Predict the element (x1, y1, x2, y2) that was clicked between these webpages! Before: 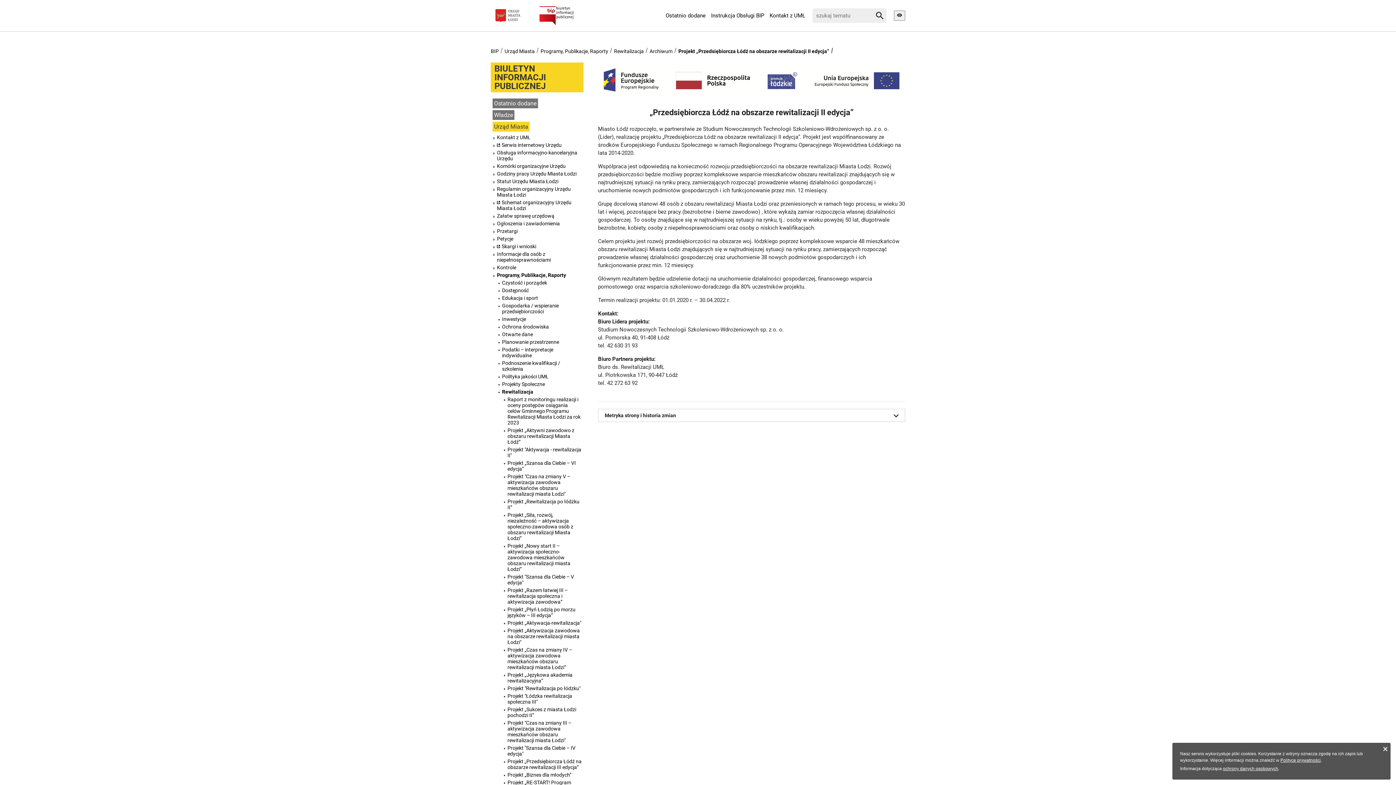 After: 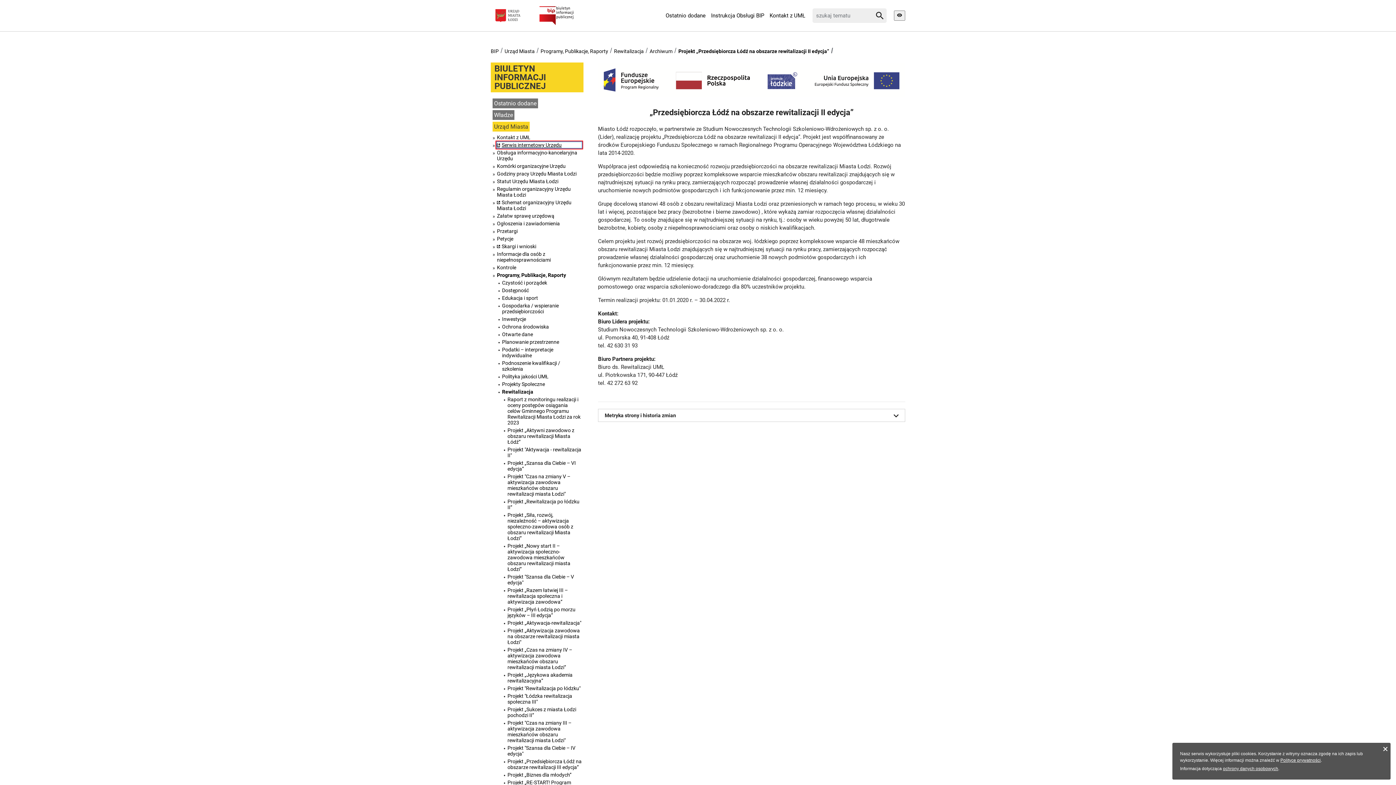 Action: label: Serwis internetowy Urzędu bbox: (497, 142, 581, 148)